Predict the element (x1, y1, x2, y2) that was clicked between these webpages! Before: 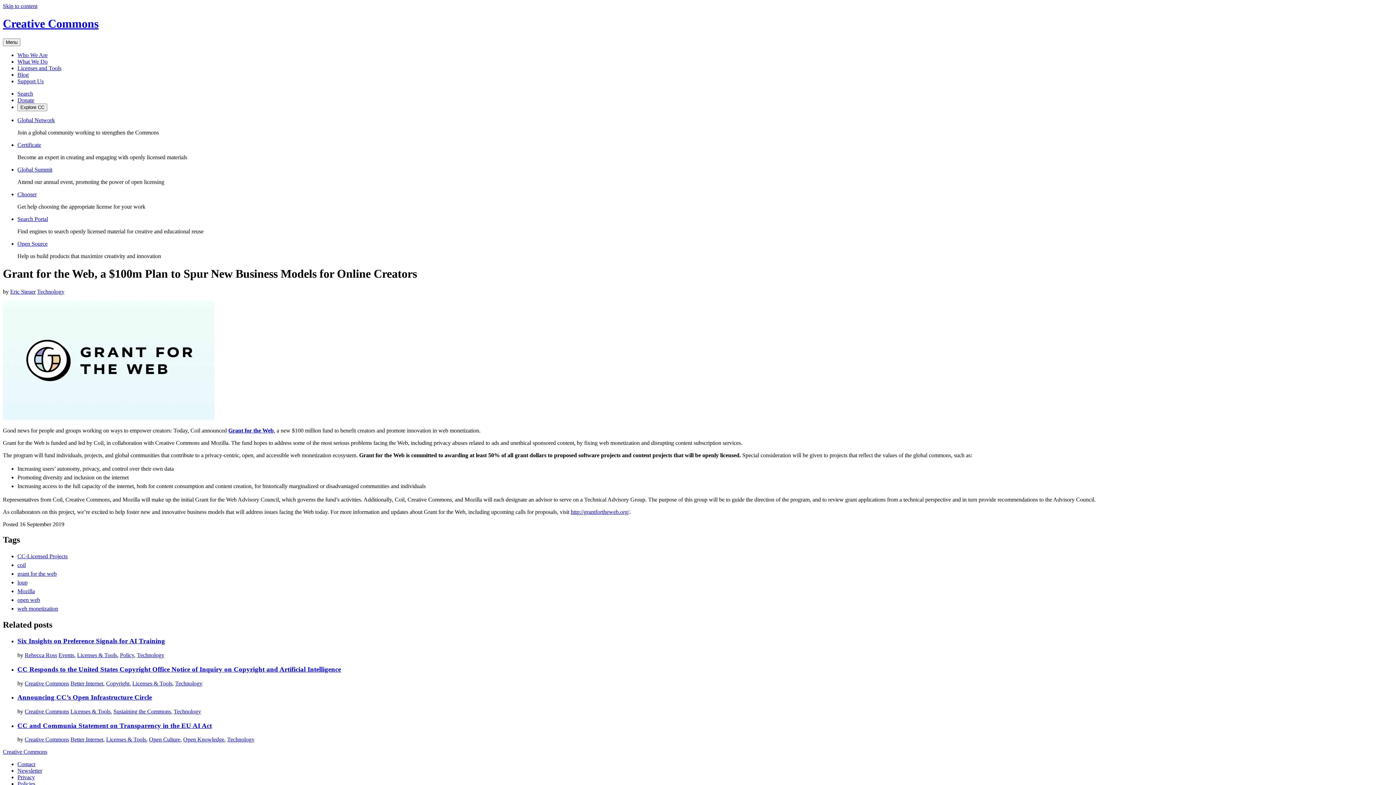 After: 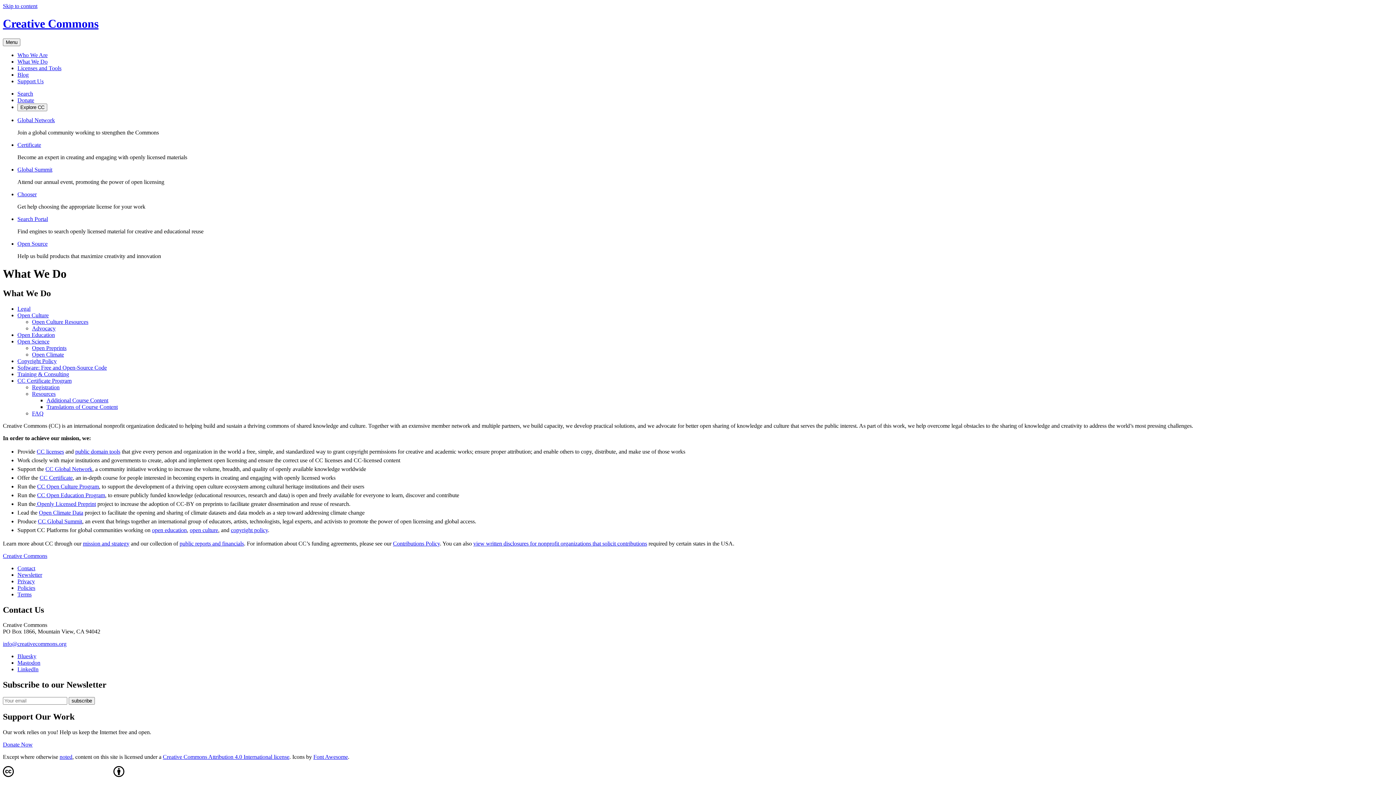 Action: label: What We Do bbox: (17, 58, 47, 64)